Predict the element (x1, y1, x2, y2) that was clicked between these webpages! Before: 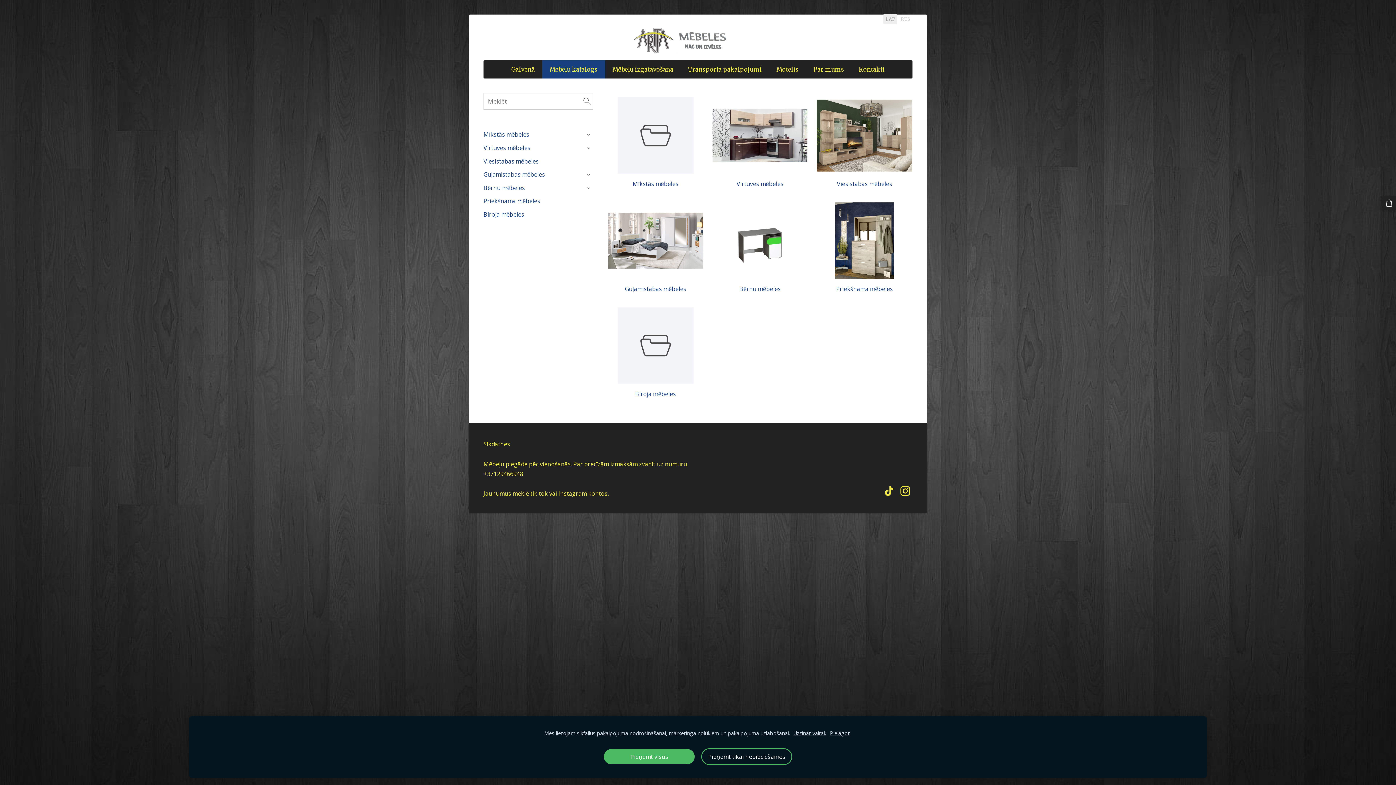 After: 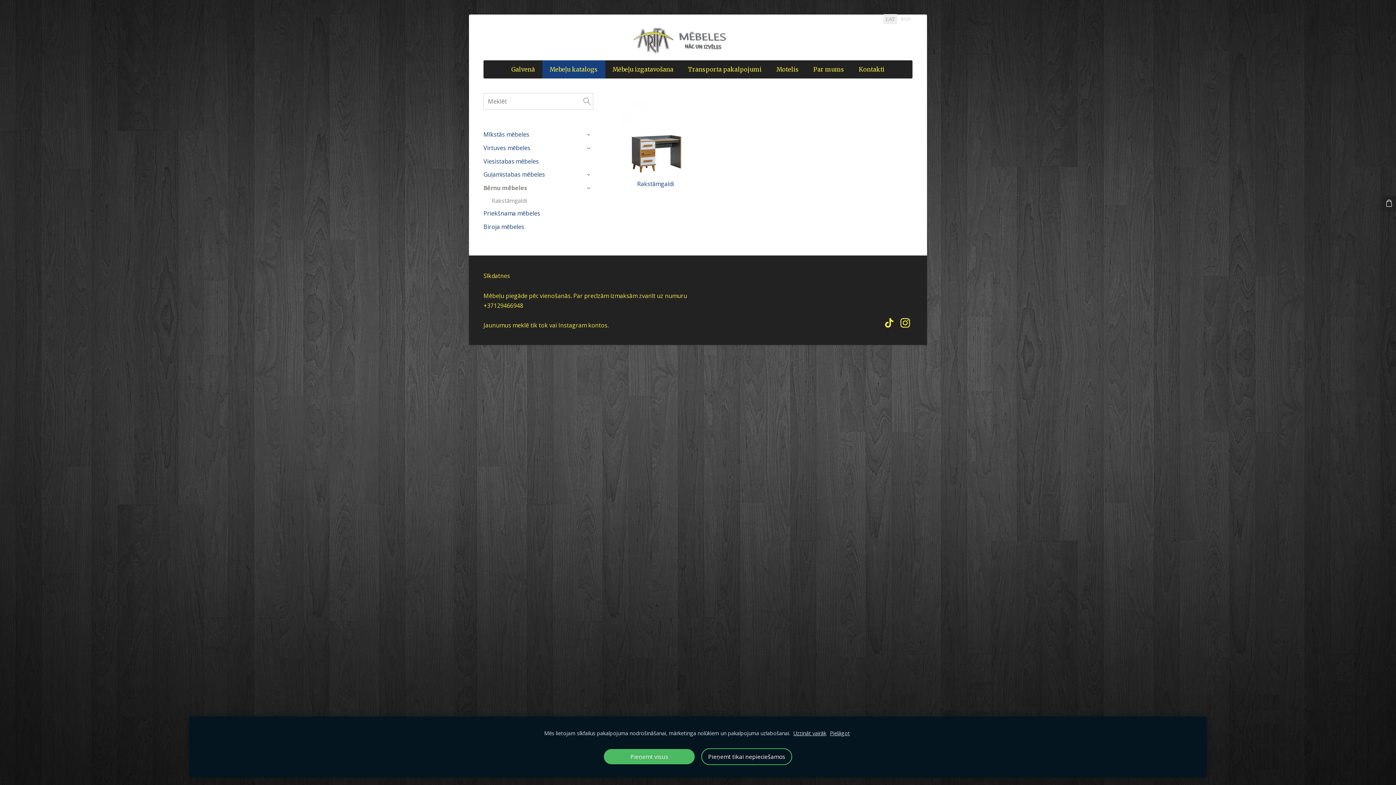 Action: label: Bērnu mēbeles bbox: (483, 183, 525, 193)